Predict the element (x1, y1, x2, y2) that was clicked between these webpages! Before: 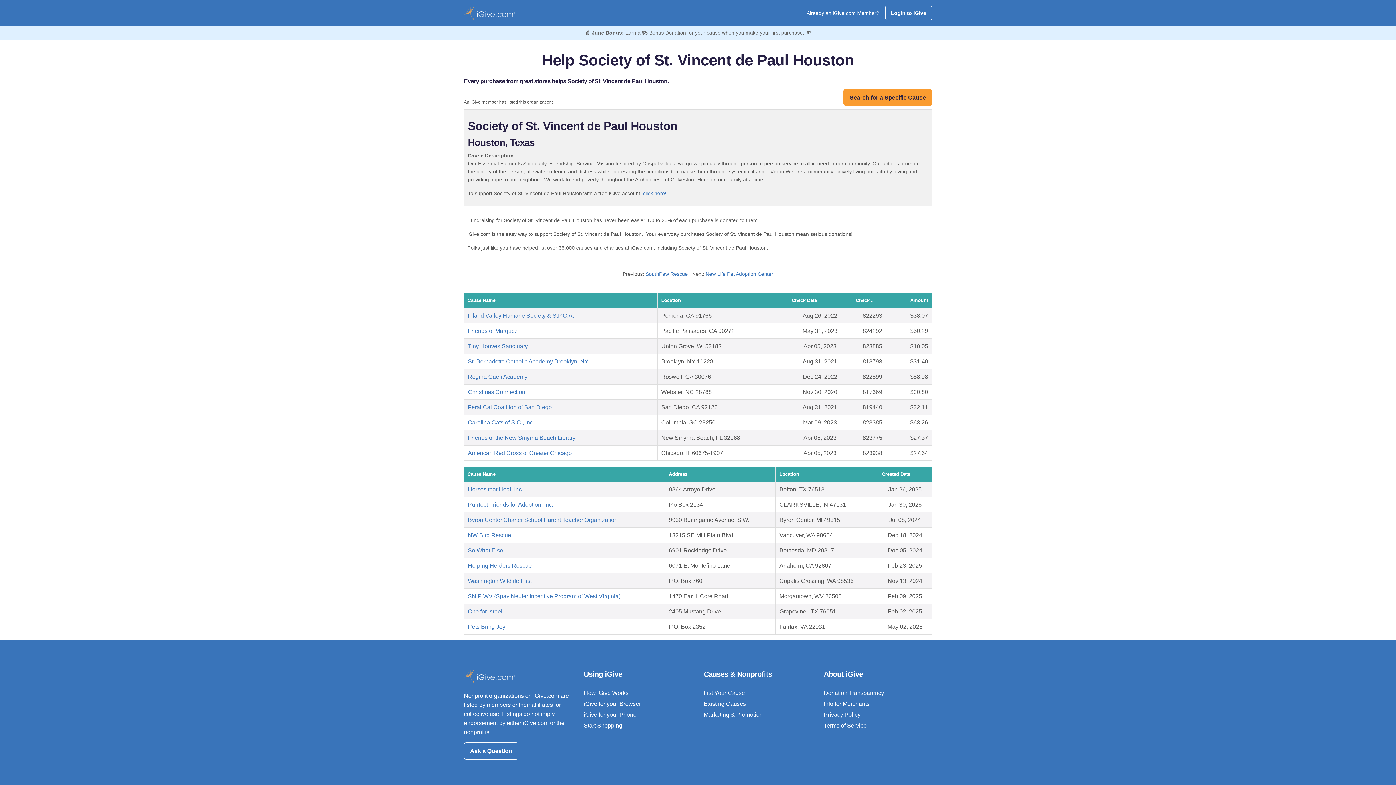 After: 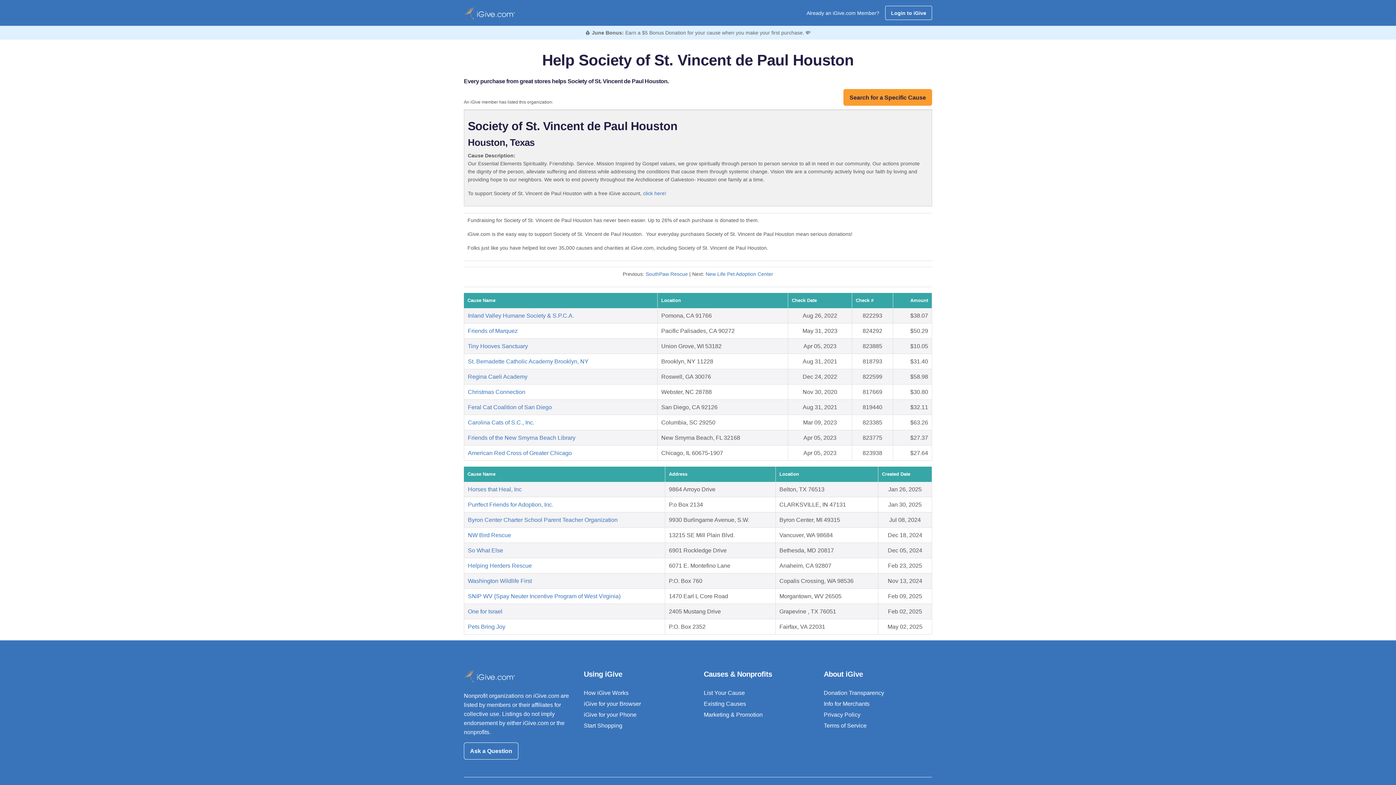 Action: bbox: (824, 701, 869, 707) label: Info for Merchants